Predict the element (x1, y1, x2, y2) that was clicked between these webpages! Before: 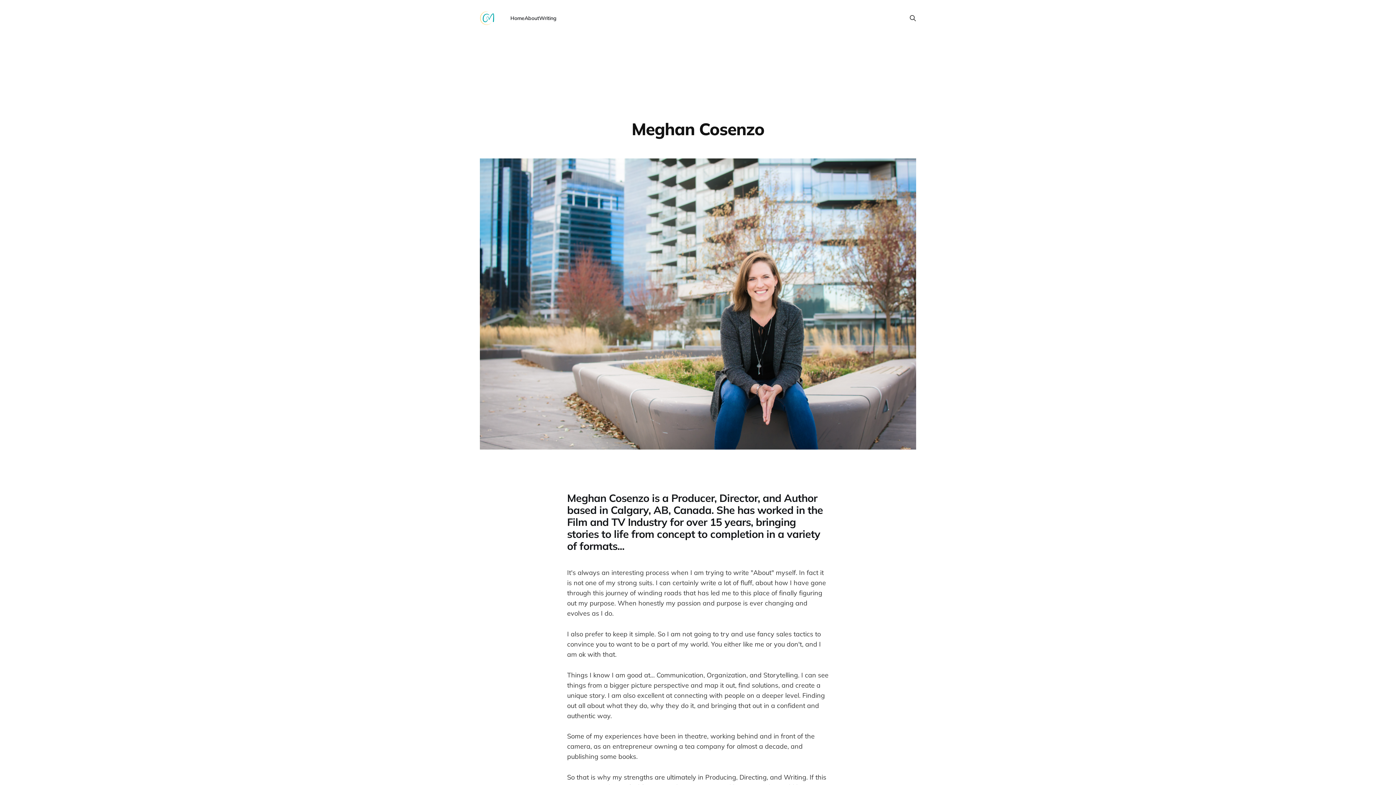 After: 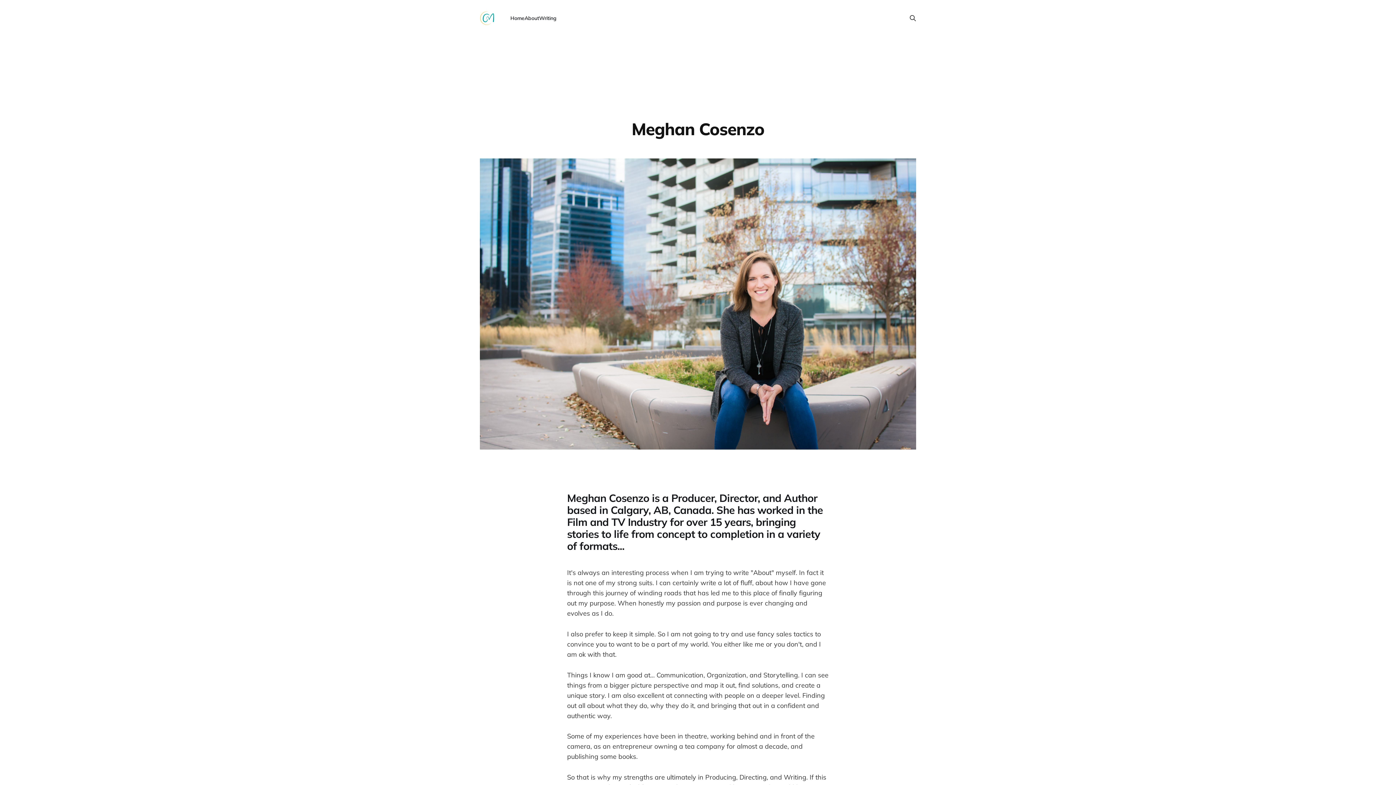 Action: bbox: (524, 14, 539, 21) label: About